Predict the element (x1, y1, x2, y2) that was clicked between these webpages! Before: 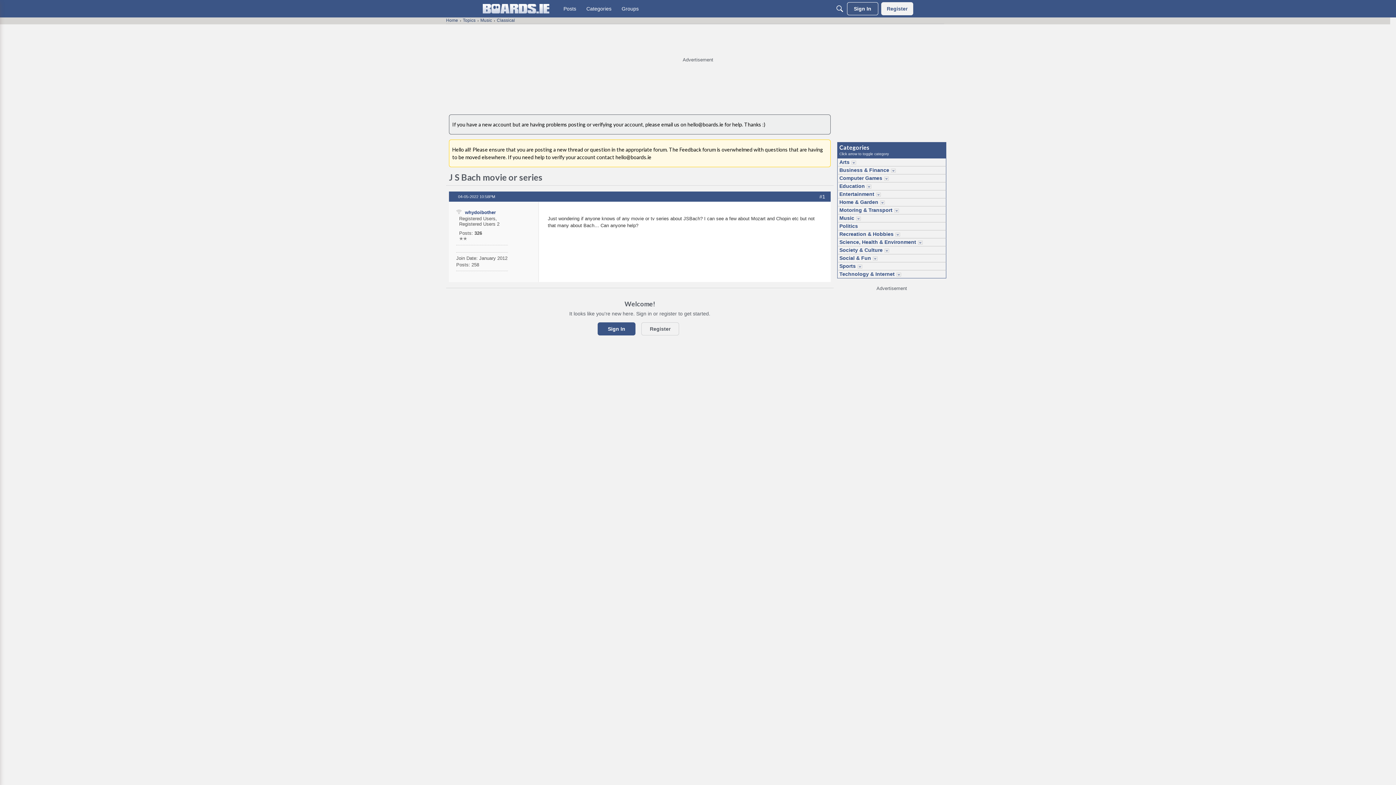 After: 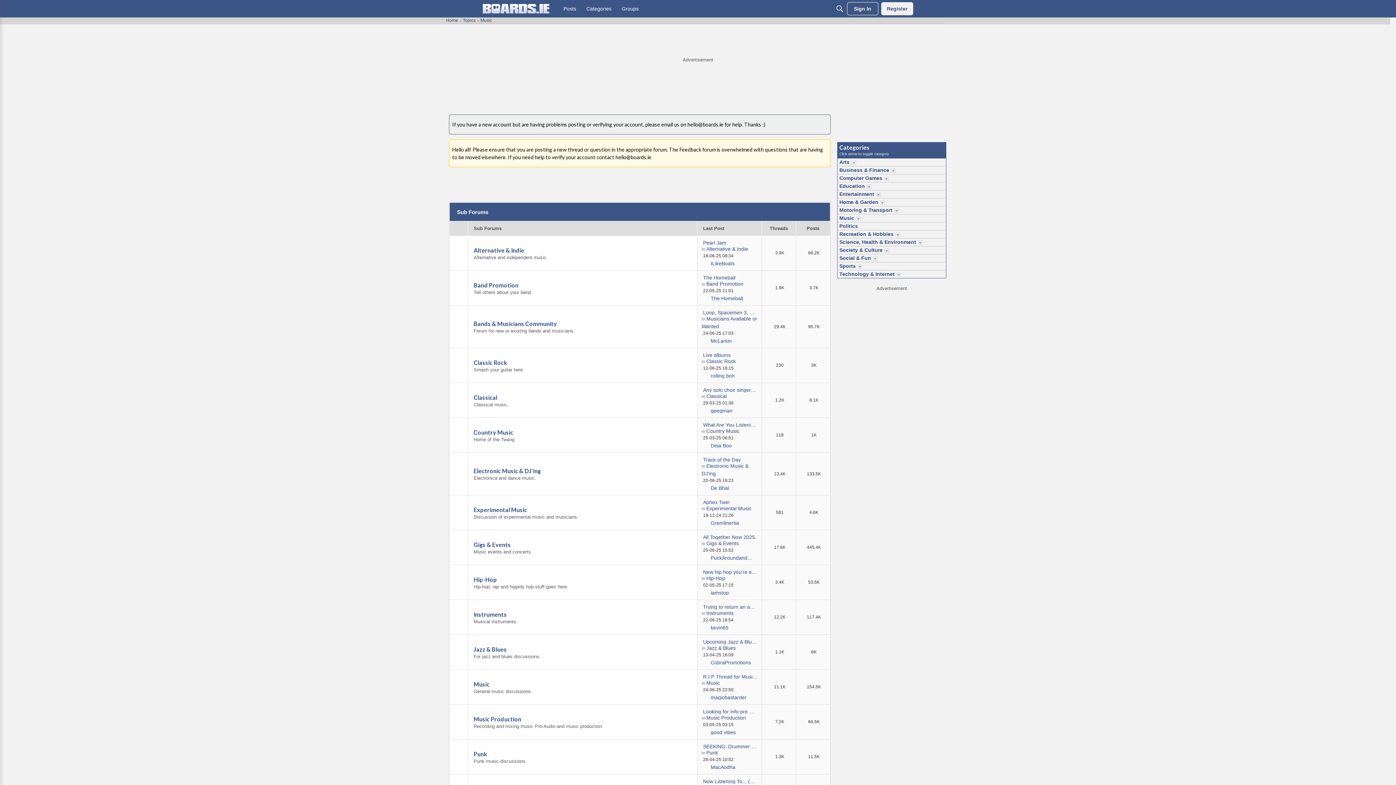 Action: label: Music bbox: (480, 17, 492, 22)